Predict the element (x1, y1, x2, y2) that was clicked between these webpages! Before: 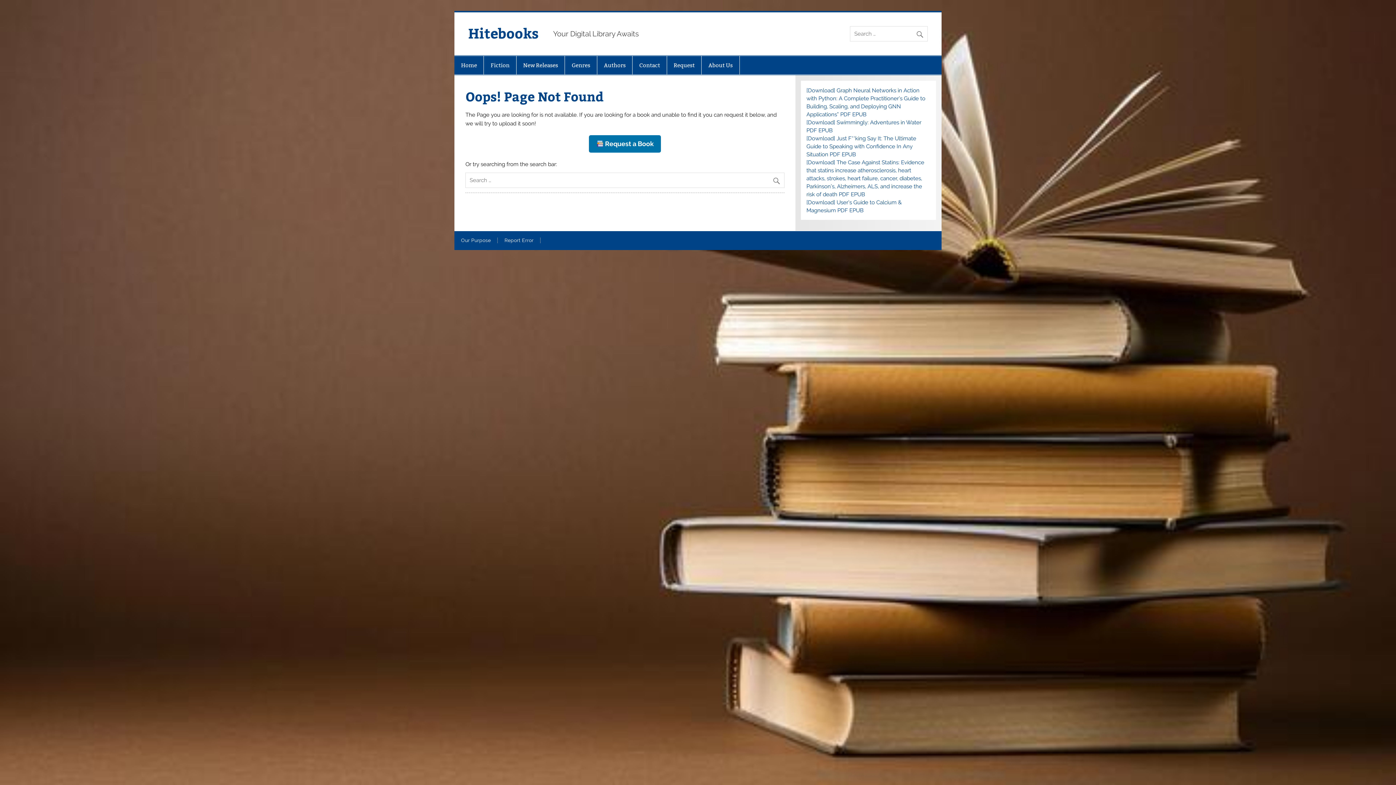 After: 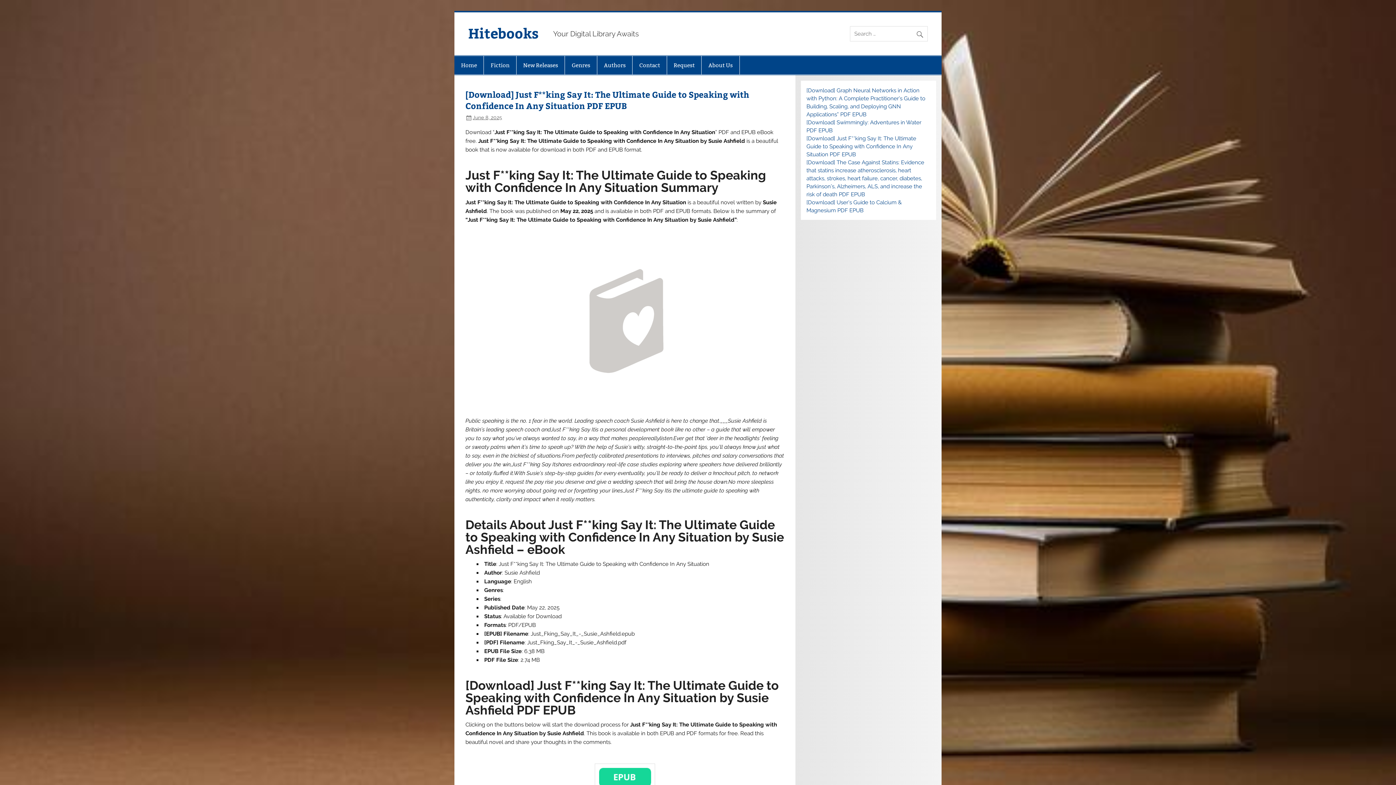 Action: label: [Download] Just F**king Say It: The Ultimate Guide to Speaking with Confidence In Any Situation PDF EPUB bbox: (806, 135, 916, 157)